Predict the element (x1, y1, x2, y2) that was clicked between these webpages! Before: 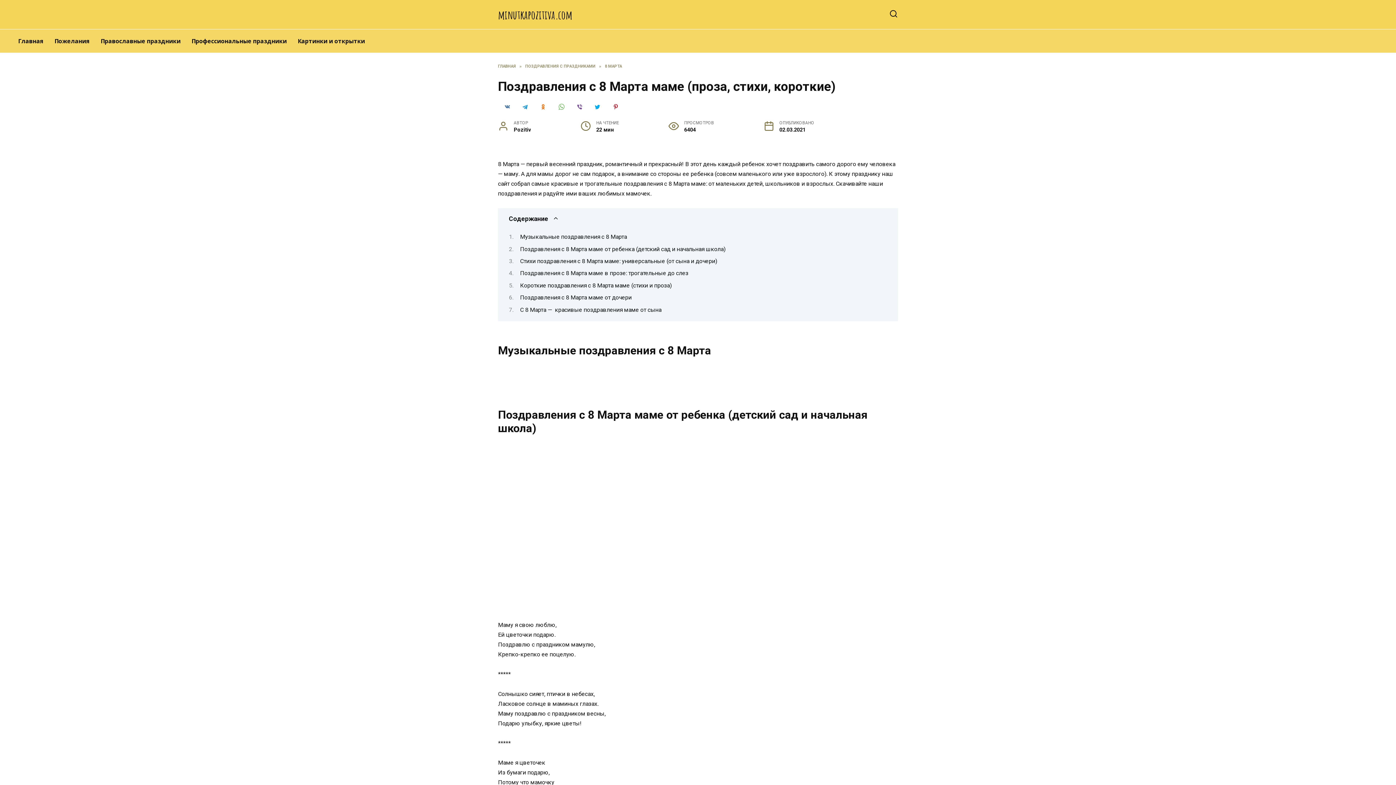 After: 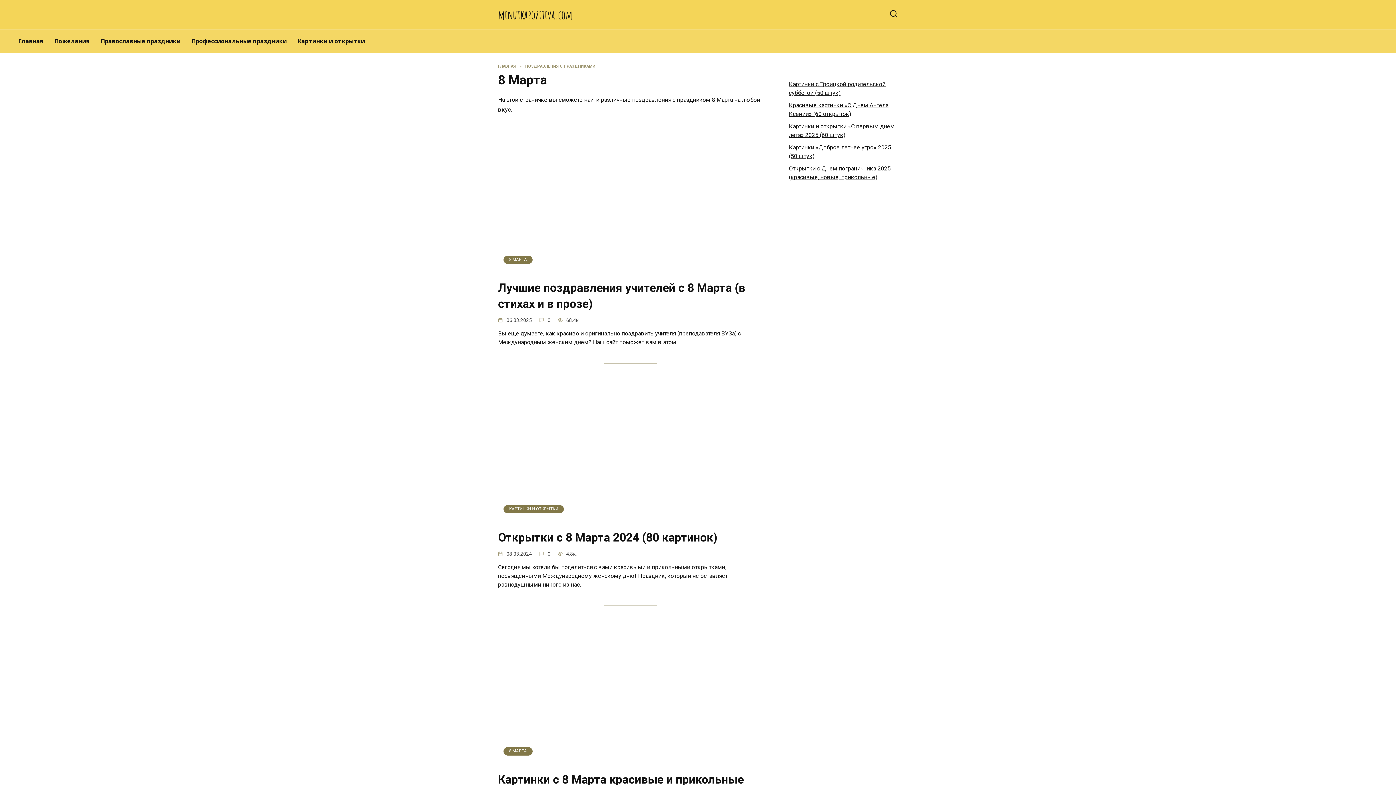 Action: label: 8 МАРТА bbox: (605, 64, 622, 68)